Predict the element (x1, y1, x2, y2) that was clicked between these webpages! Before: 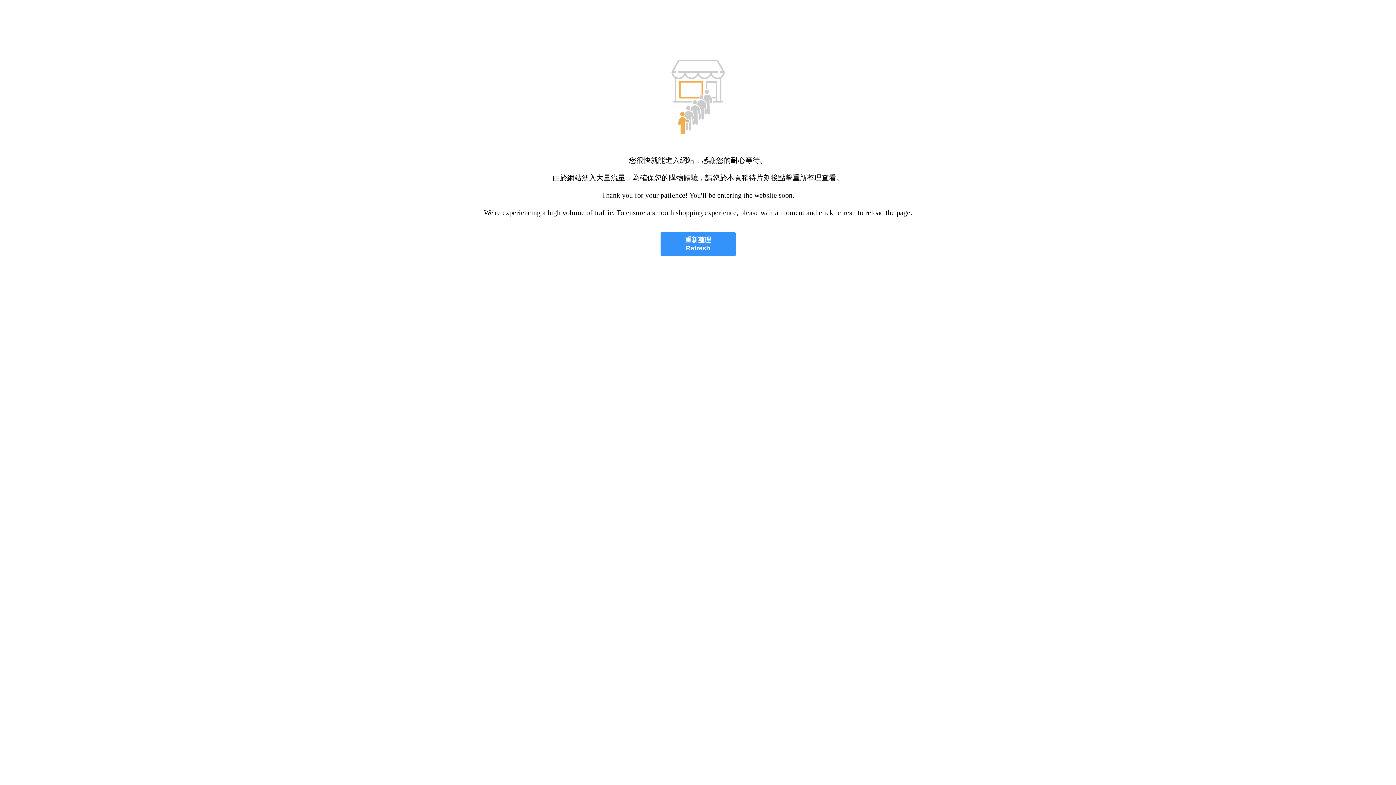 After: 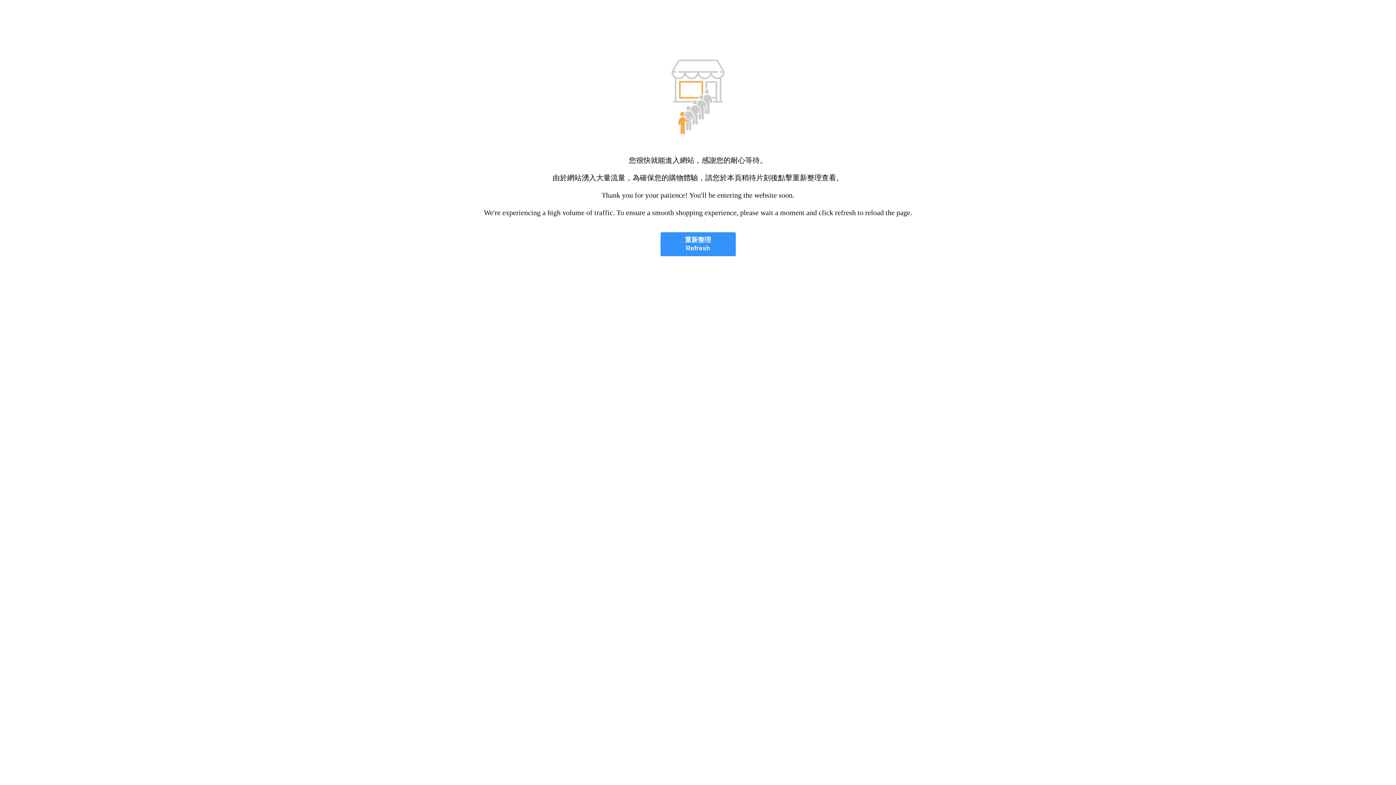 Action: bbox: (660, 232, 735, 256) label: 重新整理
Refresh